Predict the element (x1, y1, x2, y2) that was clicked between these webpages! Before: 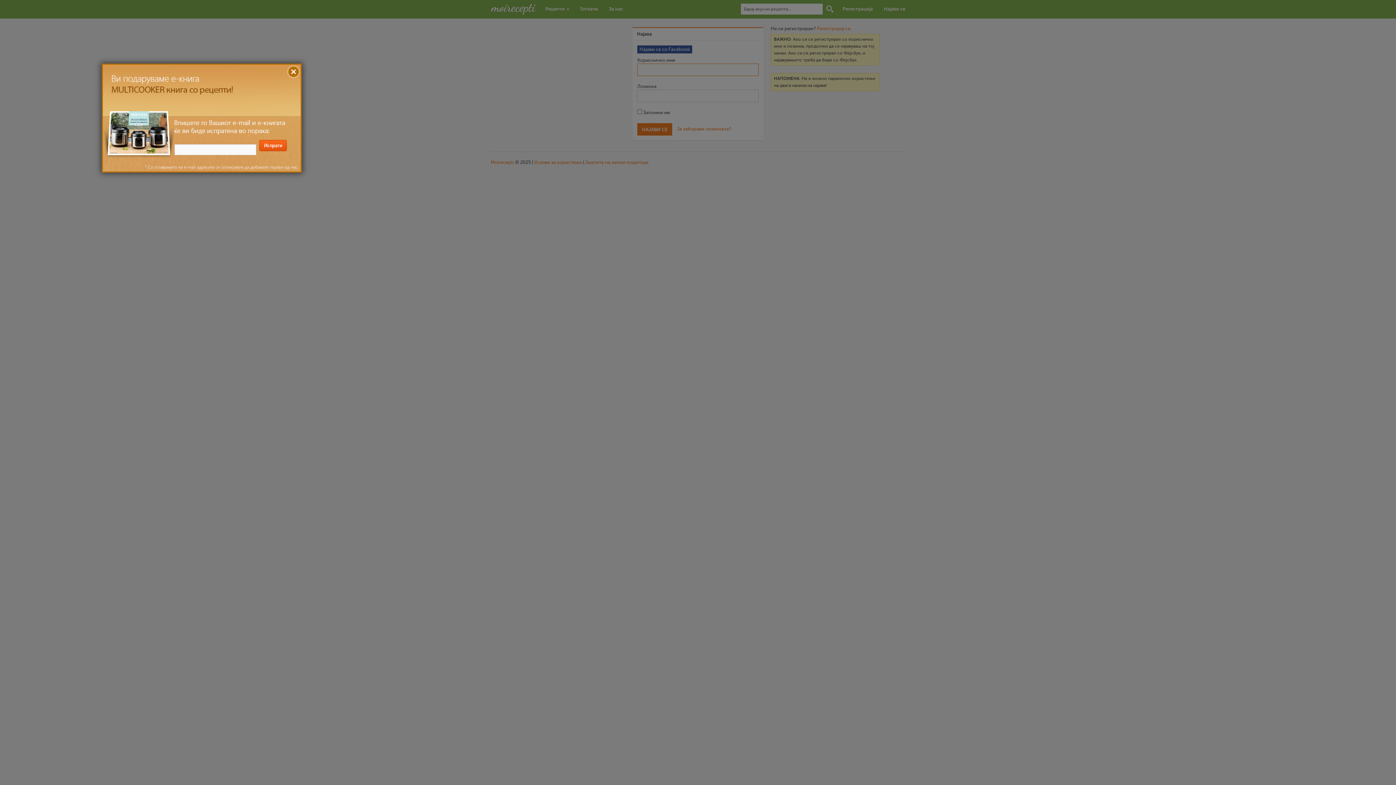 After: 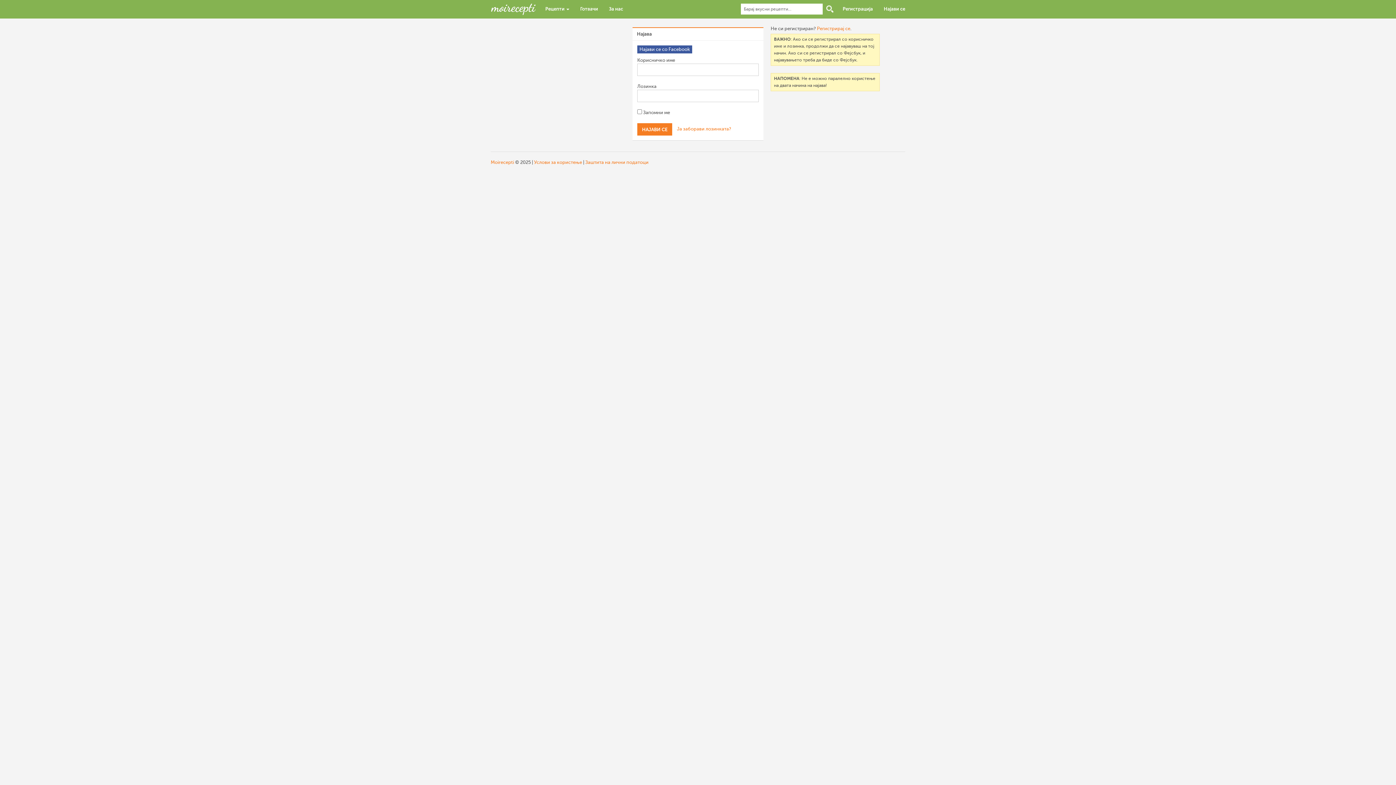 Action: bbox: (289, 65, 300, 76) label: X